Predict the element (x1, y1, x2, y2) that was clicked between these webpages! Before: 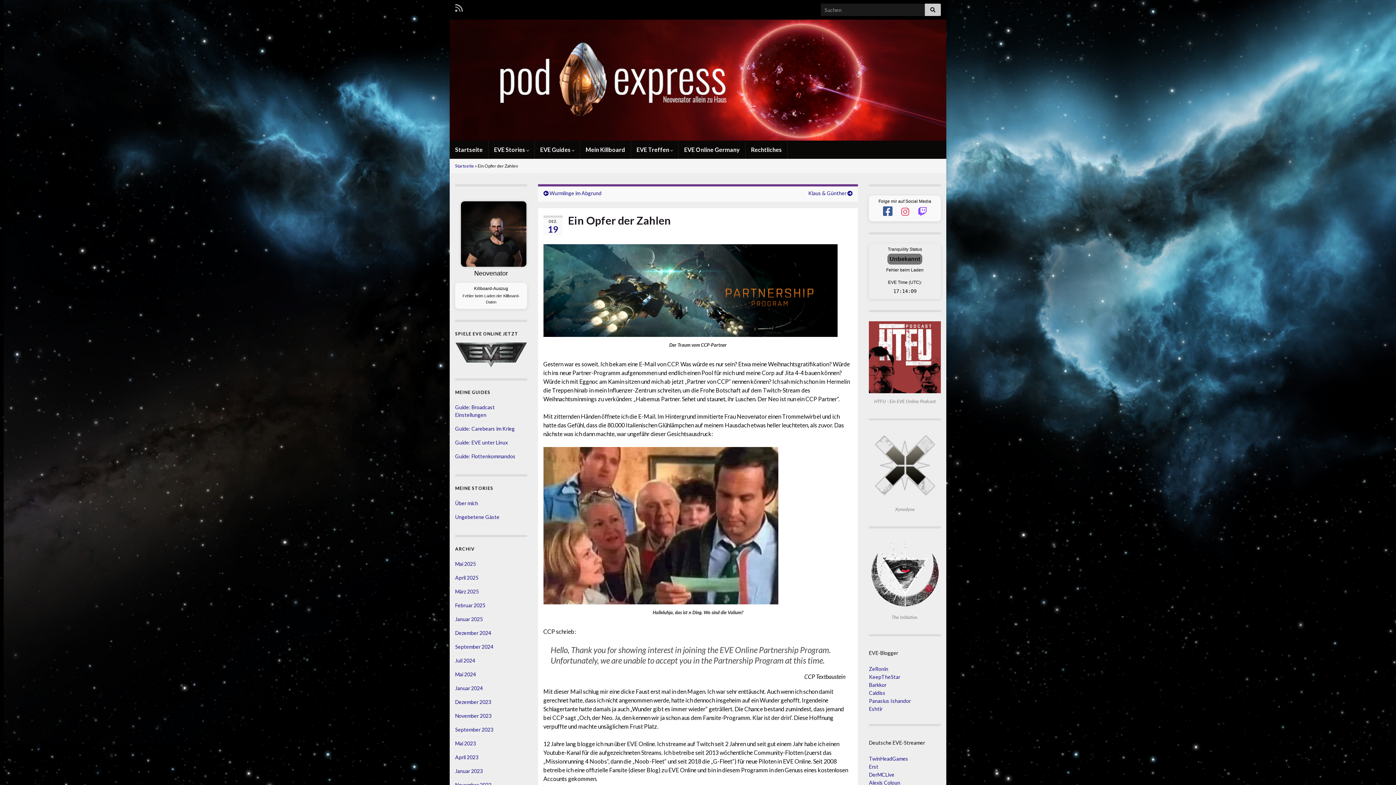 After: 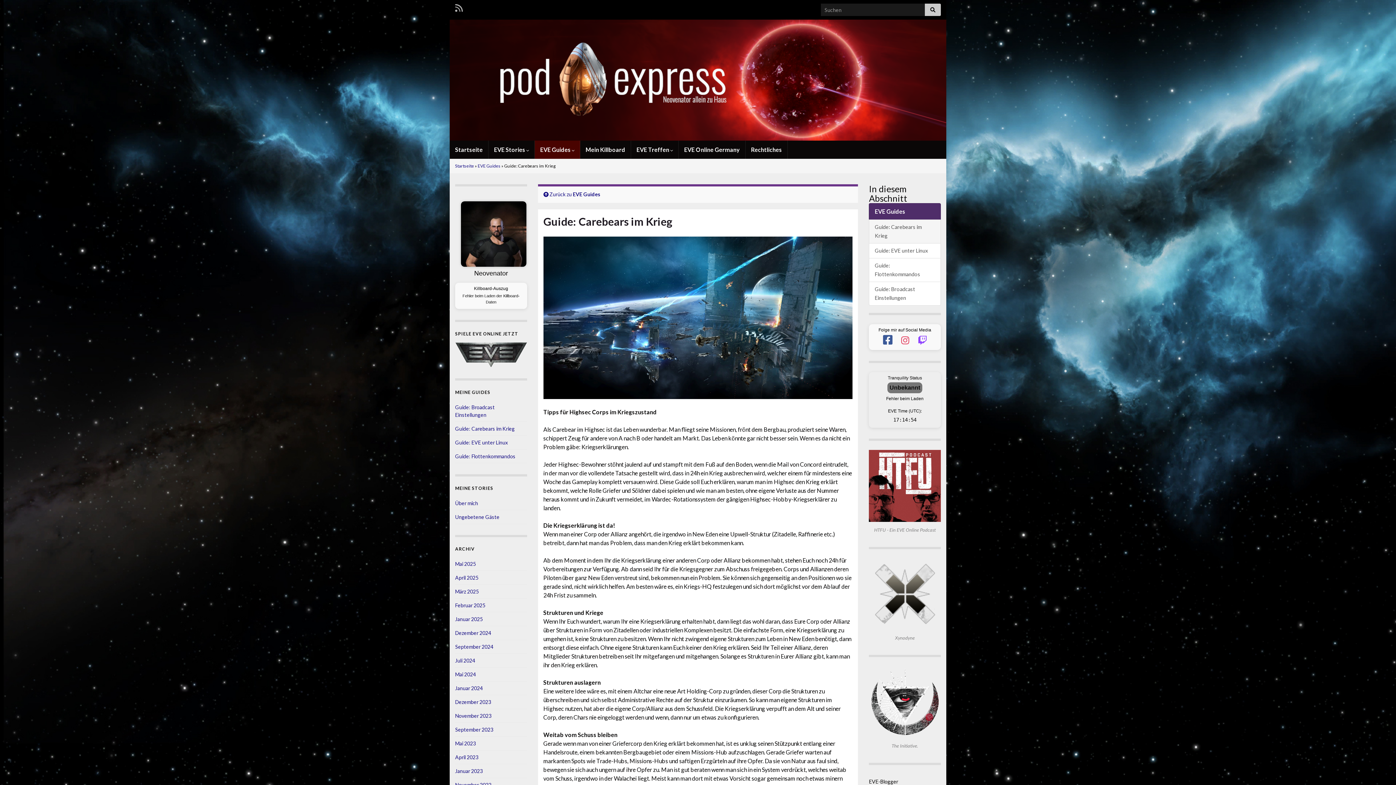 Action: label: Guide: Carebears im Krieg bbox: (455, 425, 514, 431)